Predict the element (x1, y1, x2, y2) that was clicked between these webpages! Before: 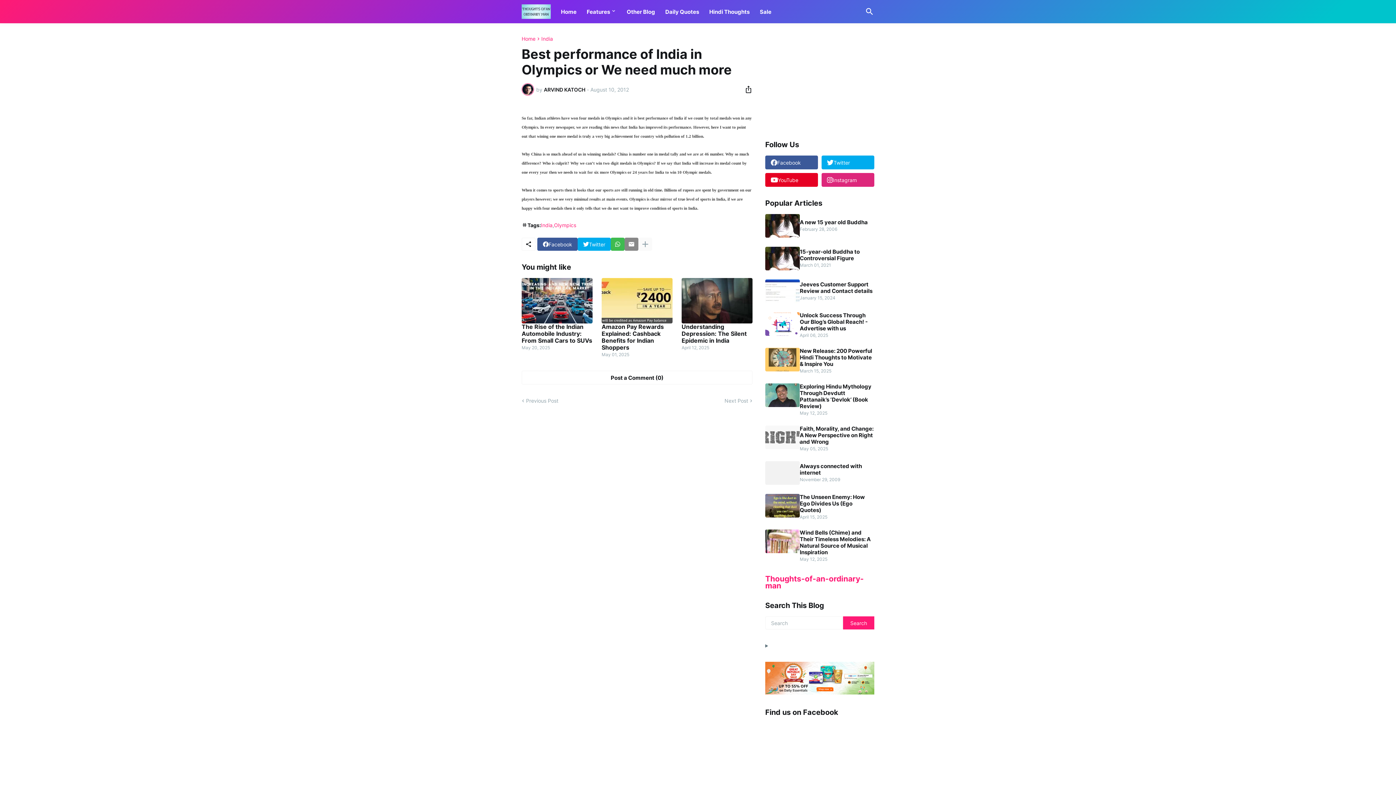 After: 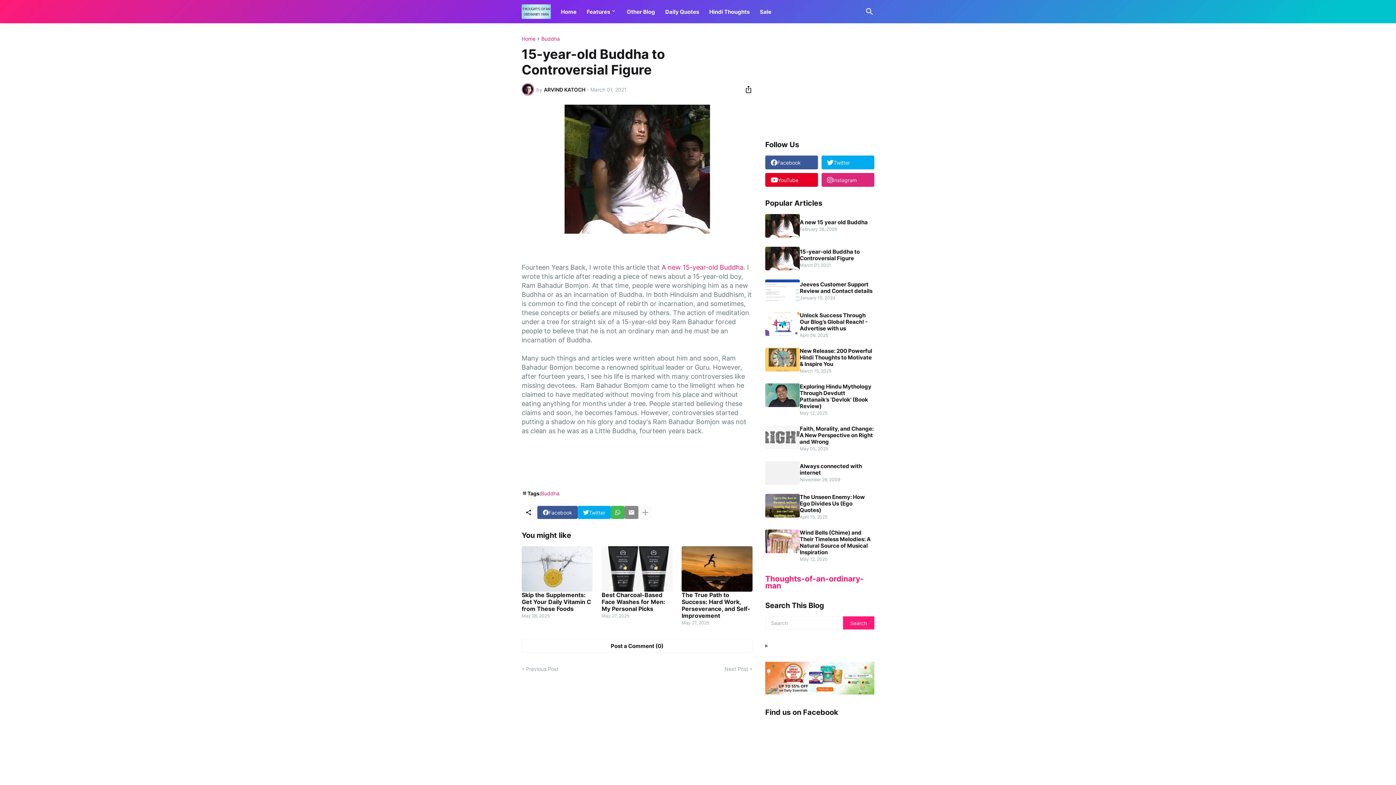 Action: bbox: (765, 246, 800, 270)